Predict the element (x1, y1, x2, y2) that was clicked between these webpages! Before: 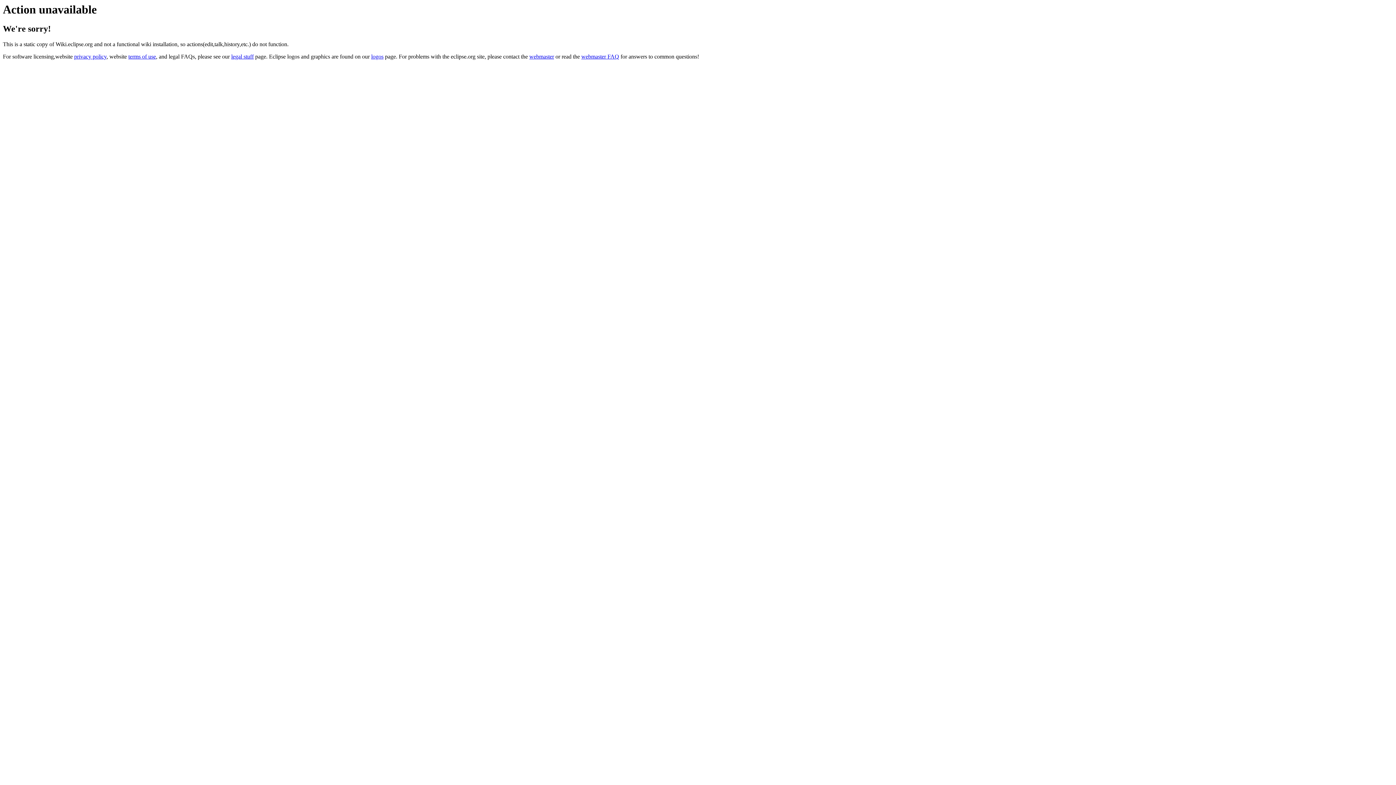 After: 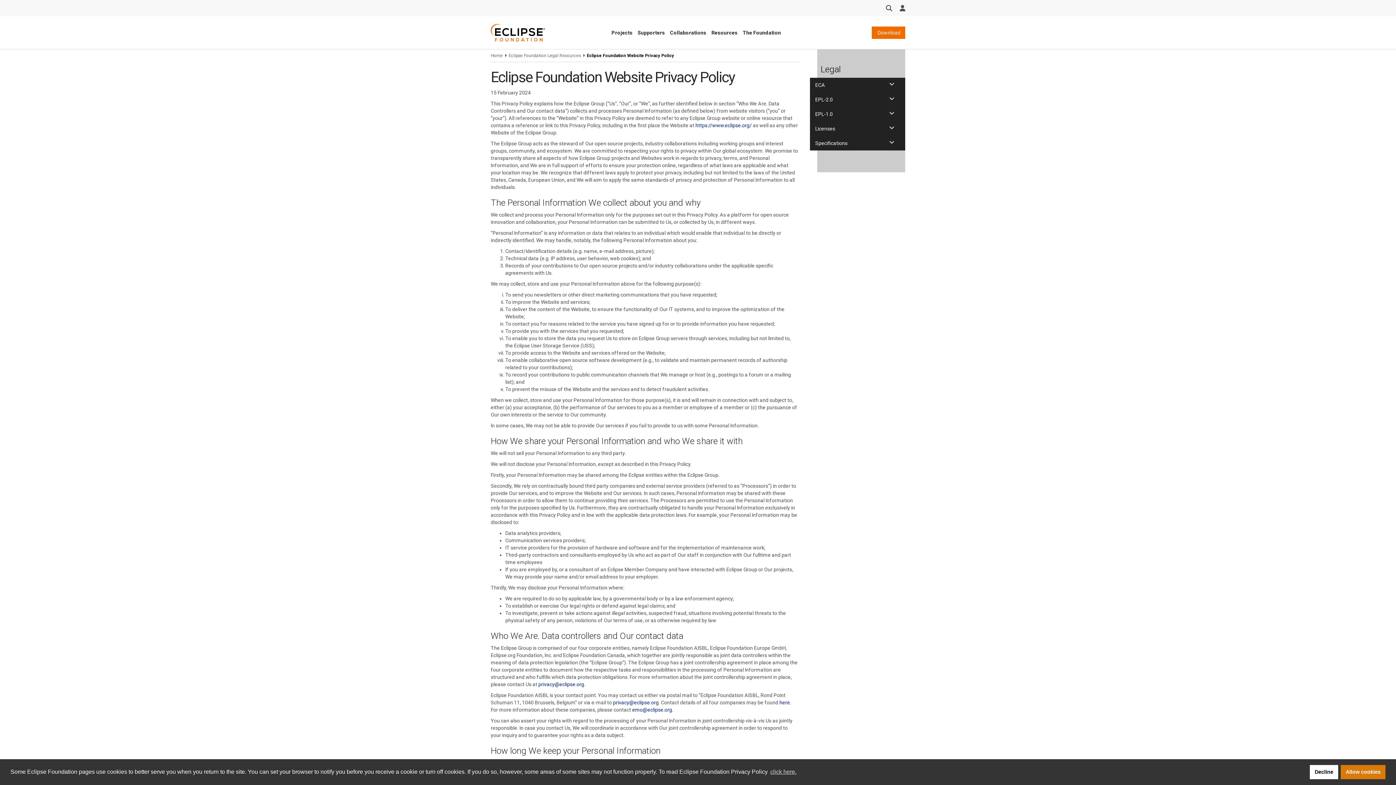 Action: label: privacy policy bbox: (74, 53, 106, 59)